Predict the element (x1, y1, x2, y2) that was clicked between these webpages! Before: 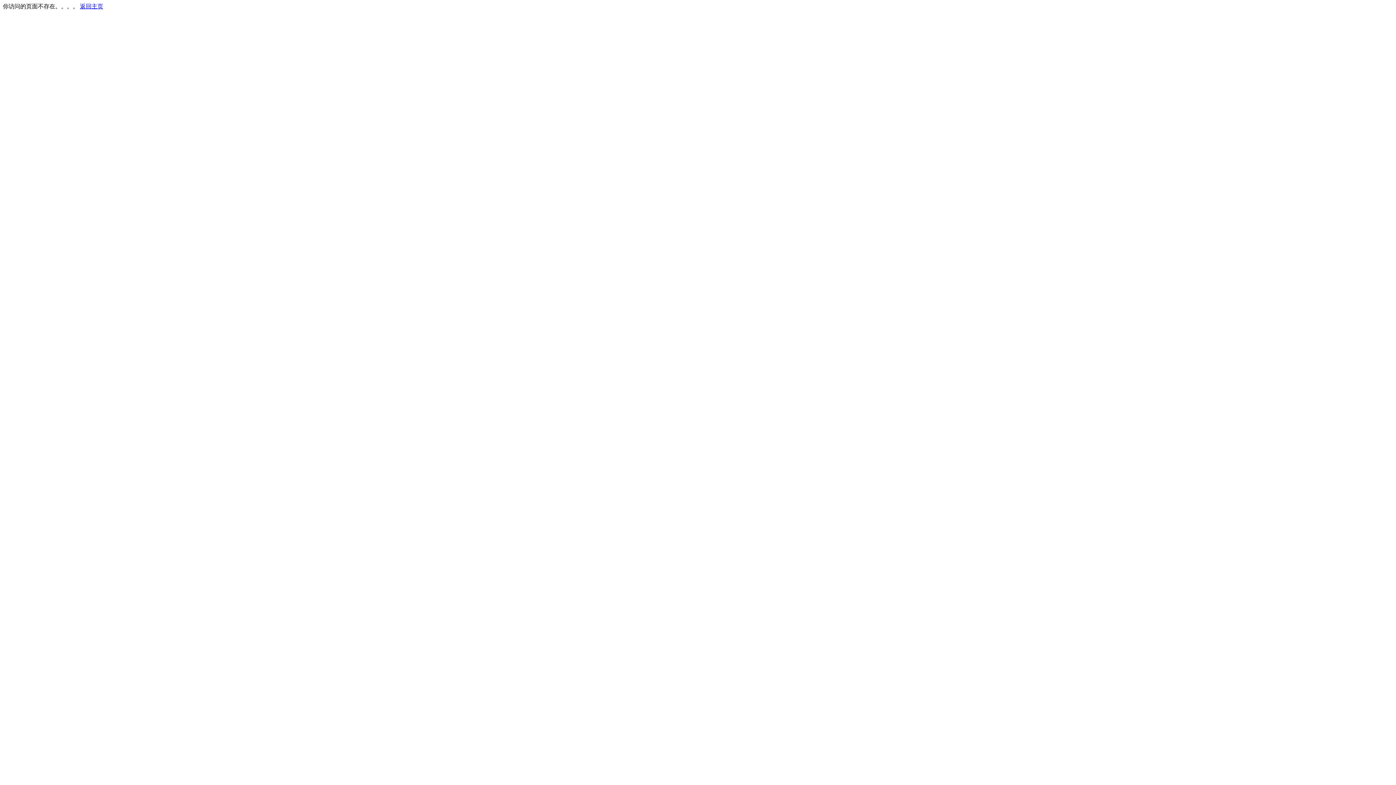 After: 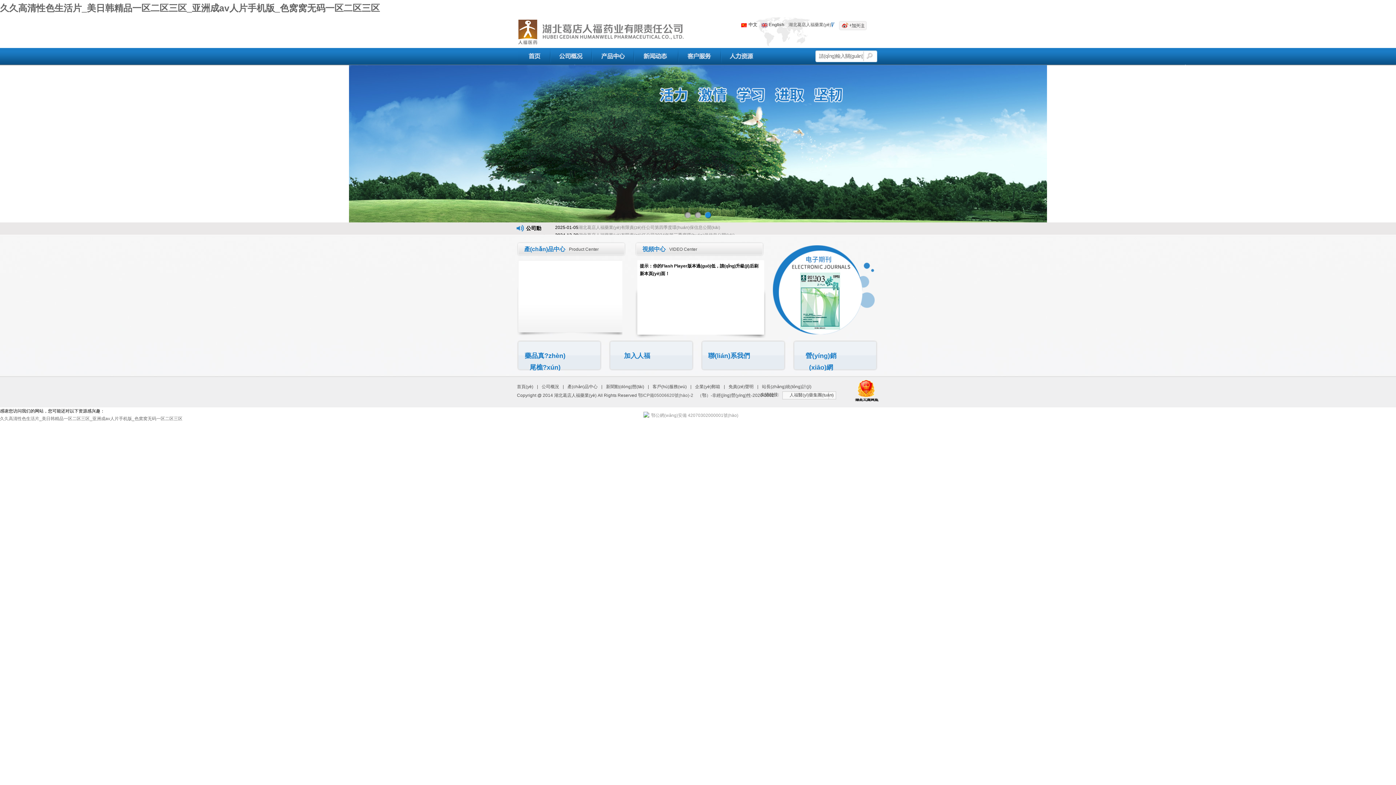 Action: label: 返回主页 bbox: (80, 3, 103, 9)